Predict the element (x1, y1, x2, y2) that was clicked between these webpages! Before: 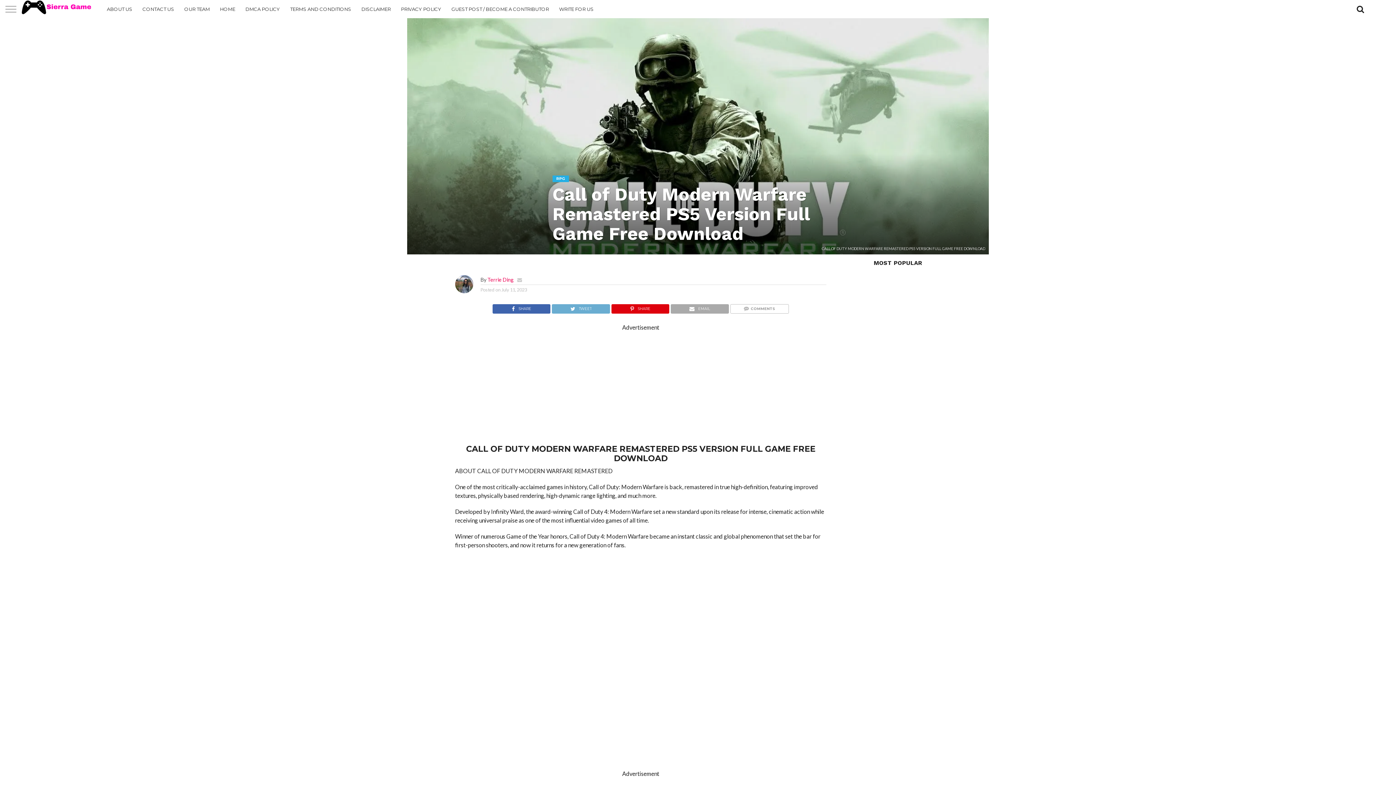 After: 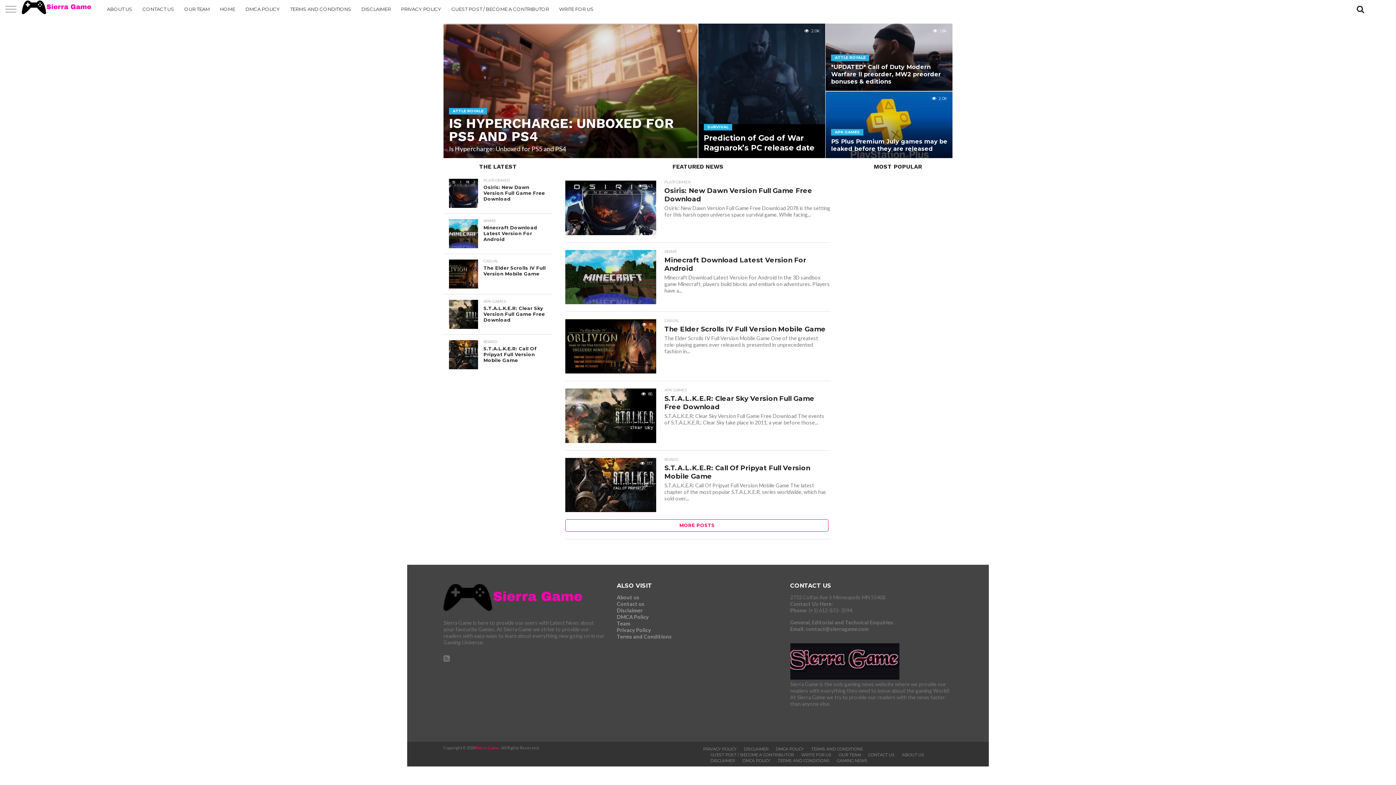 Action: label: HOME bbox: (214, 0, 240, 18)